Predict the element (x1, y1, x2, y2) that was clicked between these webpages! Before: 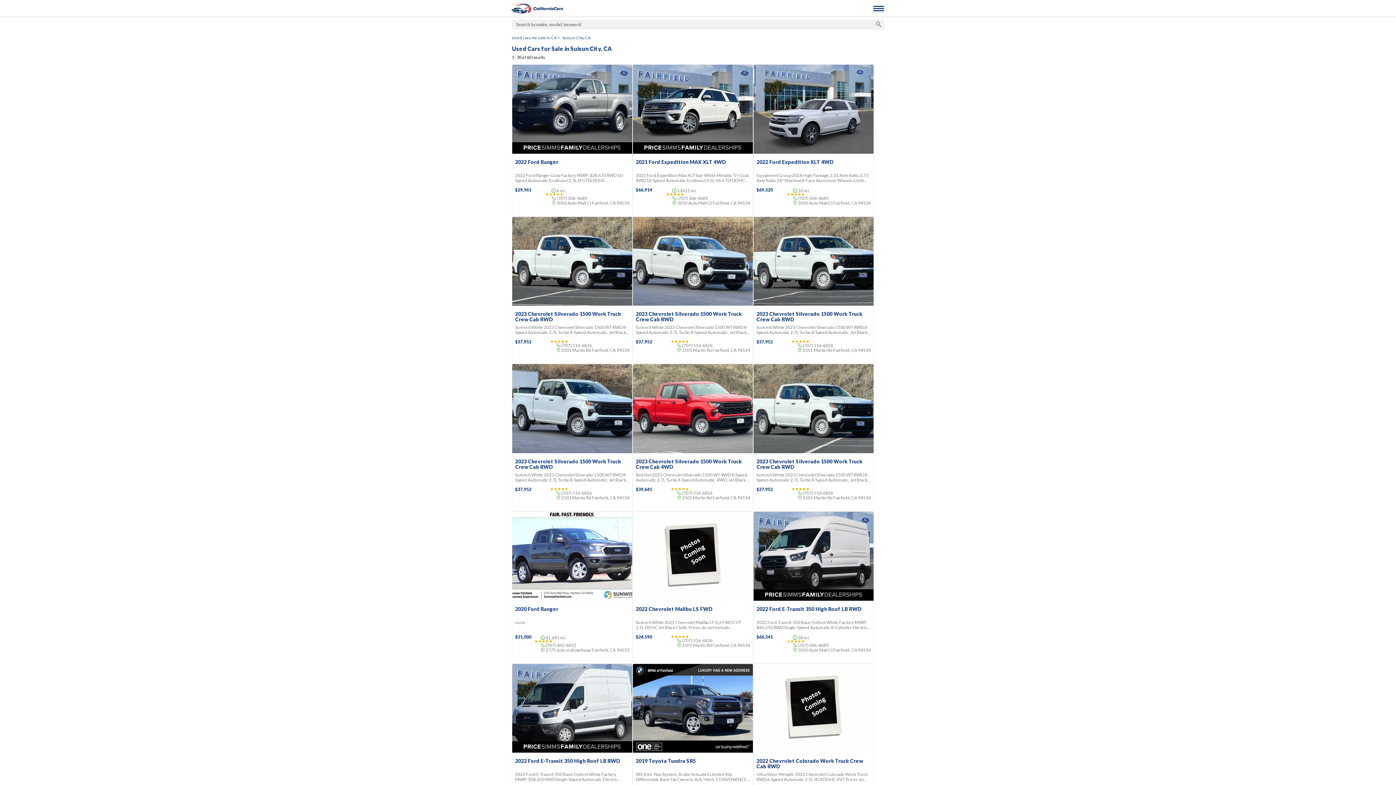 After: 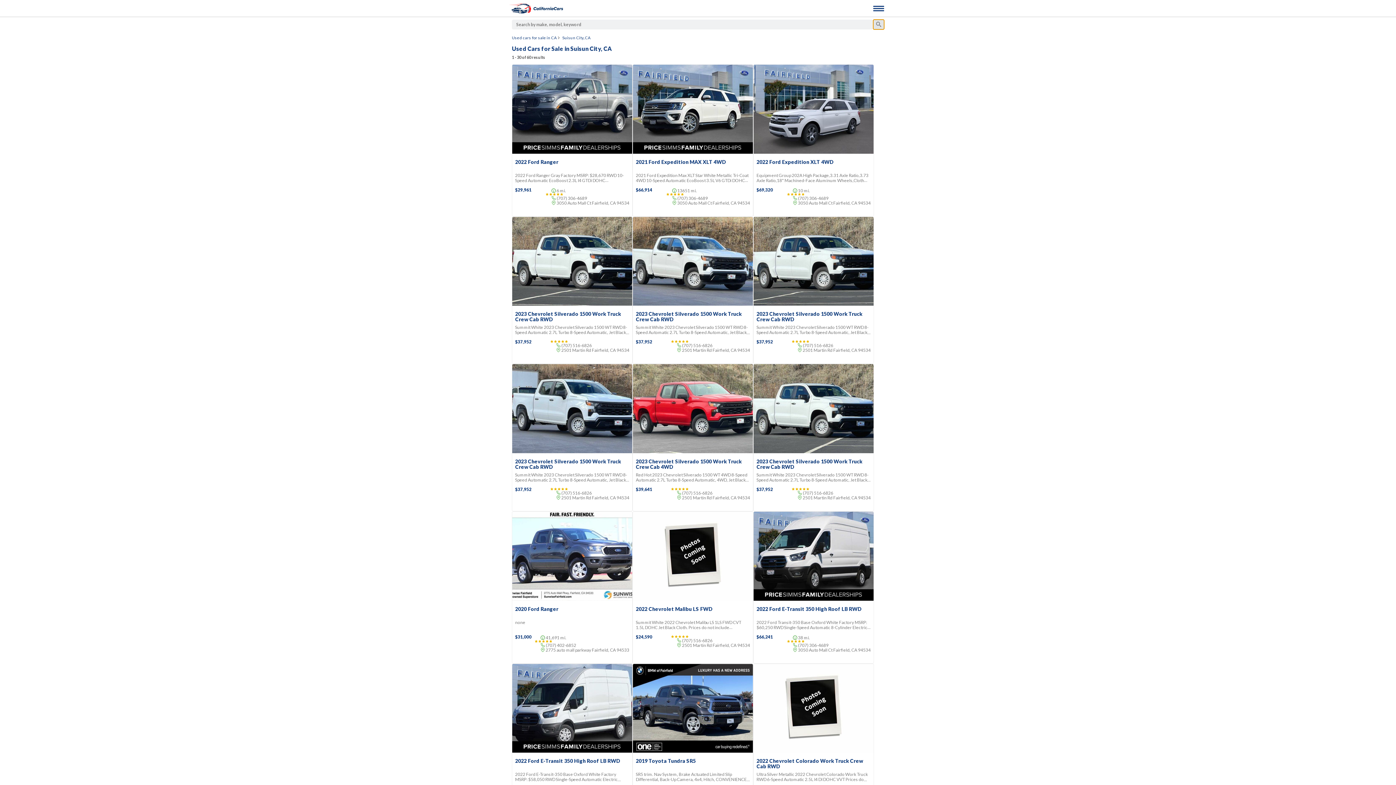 Action: bbox: (873, 19, 884, 29)